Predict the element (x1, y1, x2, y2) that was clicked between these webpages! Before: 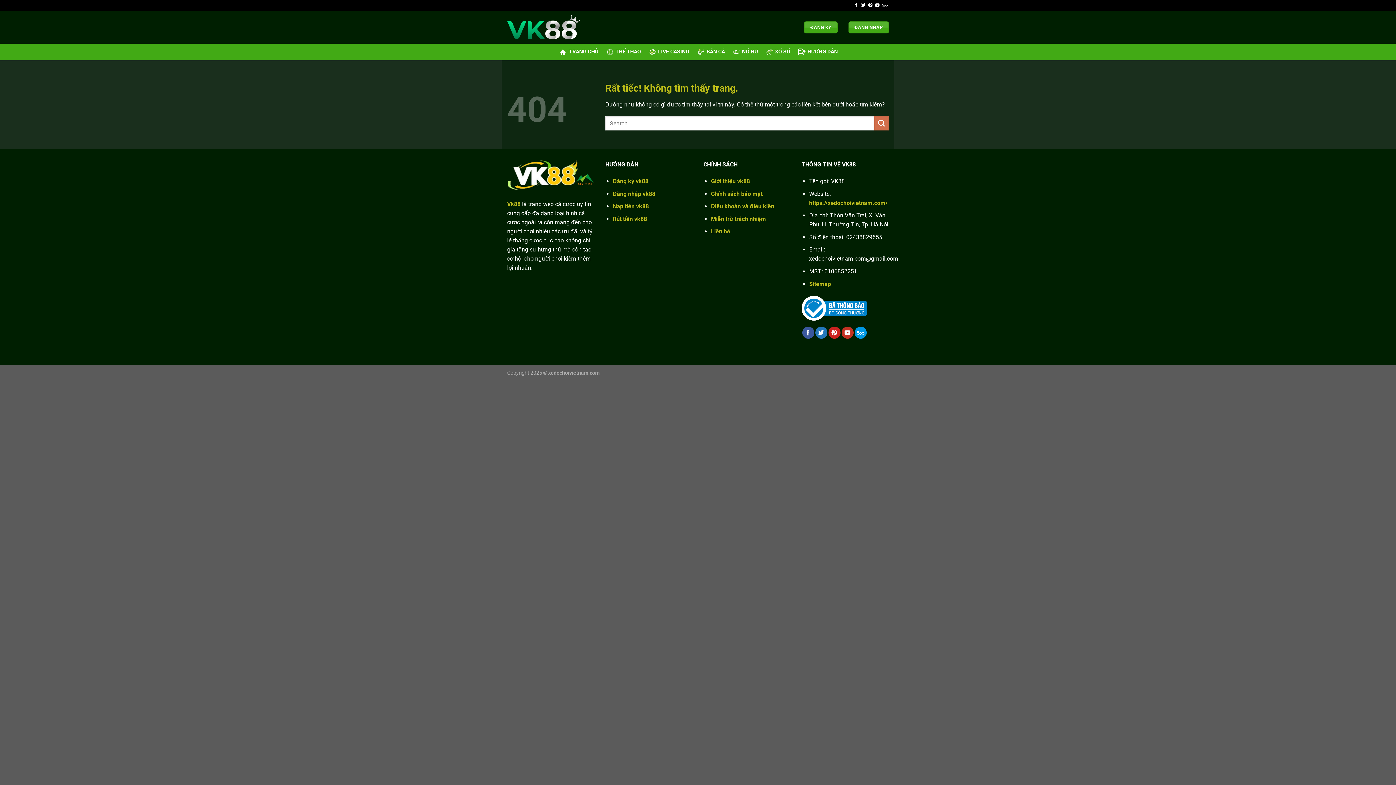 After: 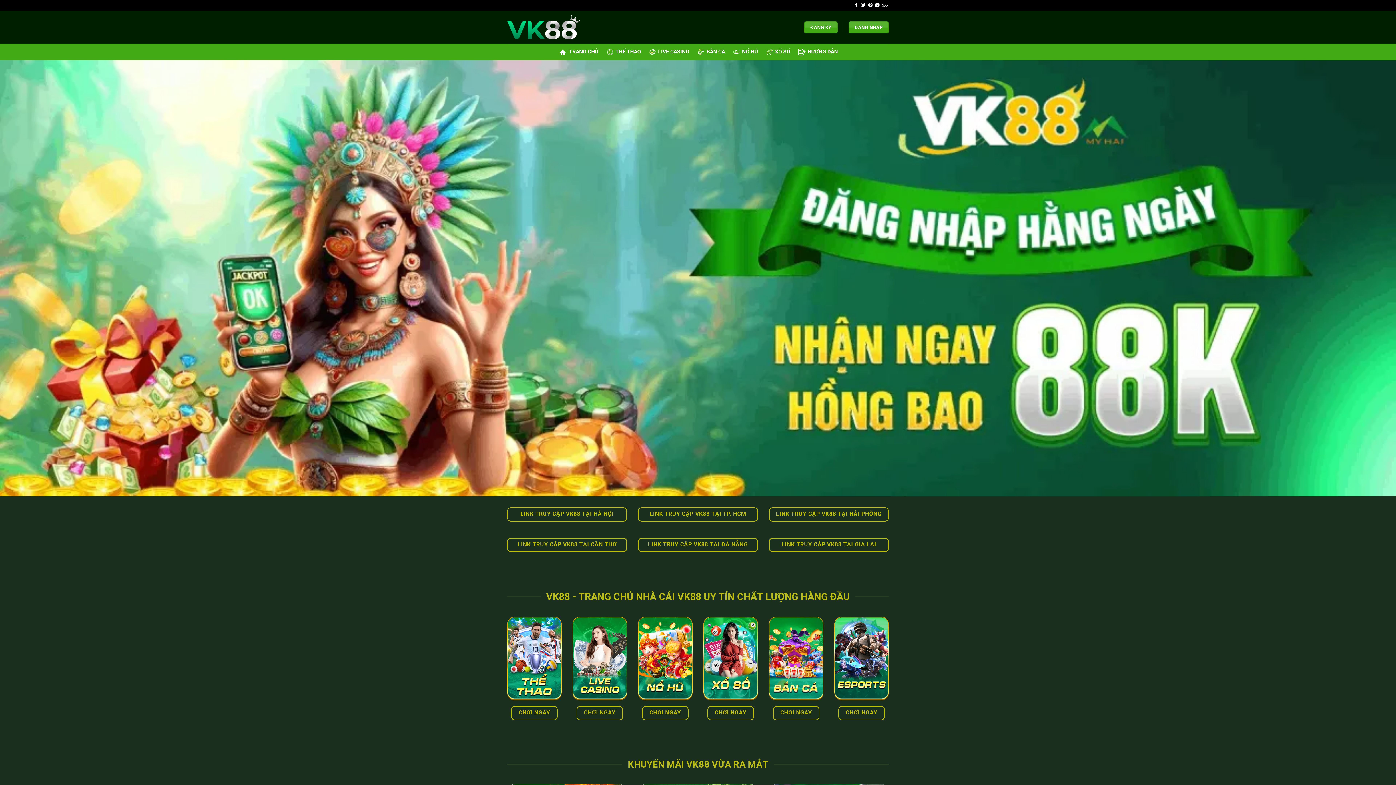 Action: bbox: (507, 200, 520, 207) label: Vk88